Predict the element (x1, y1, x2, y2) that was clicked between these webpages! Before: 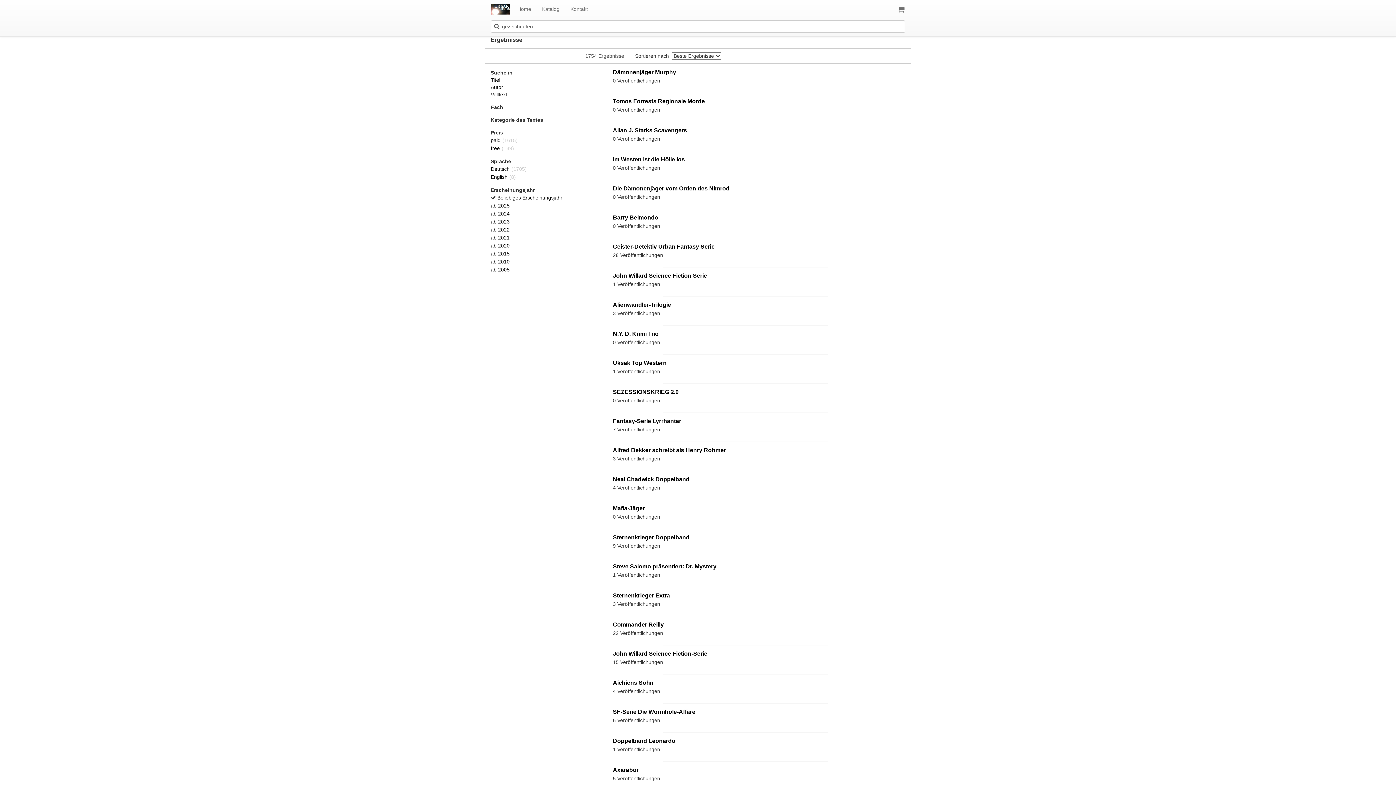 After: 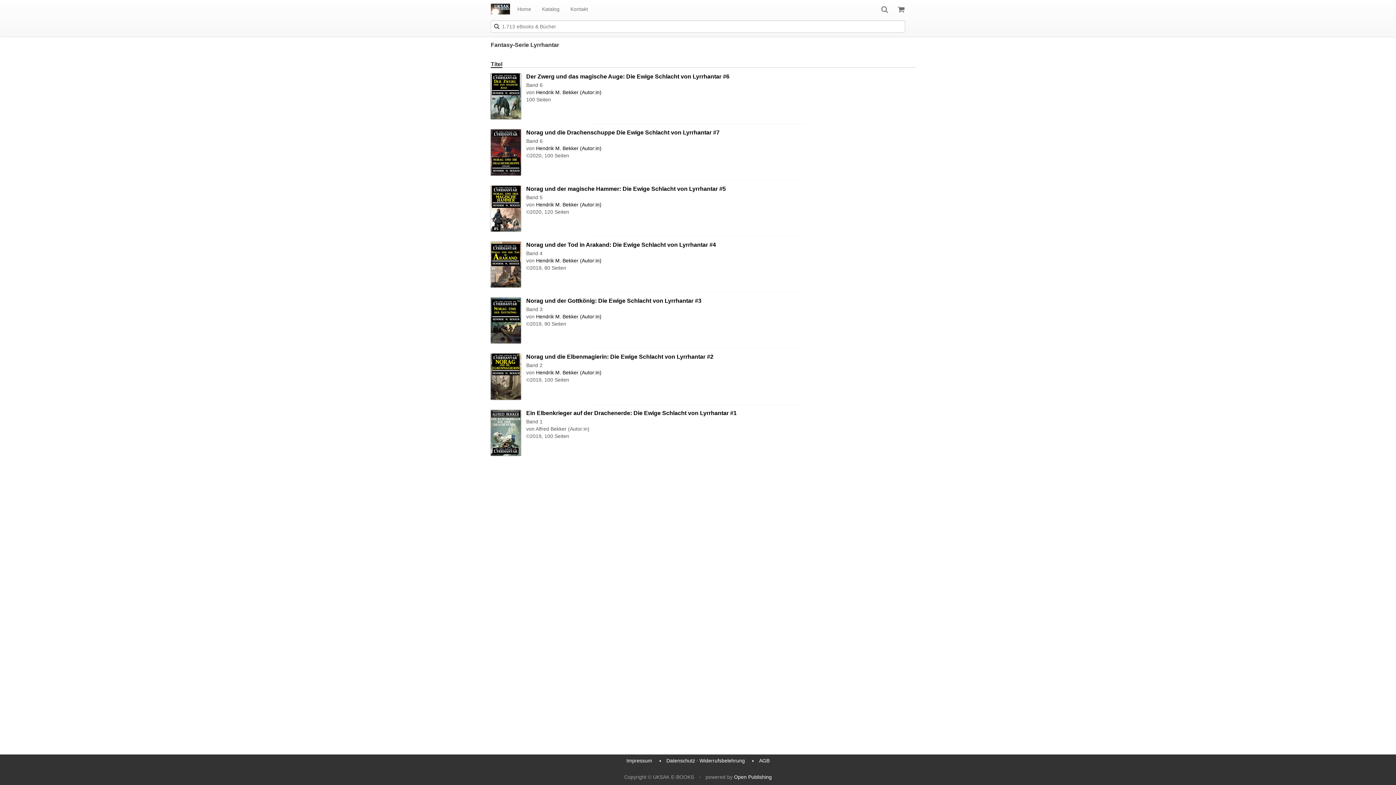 Action: label: Fantasy-Serie Lyrrhantar bbox: (613, 418, 681, 424)